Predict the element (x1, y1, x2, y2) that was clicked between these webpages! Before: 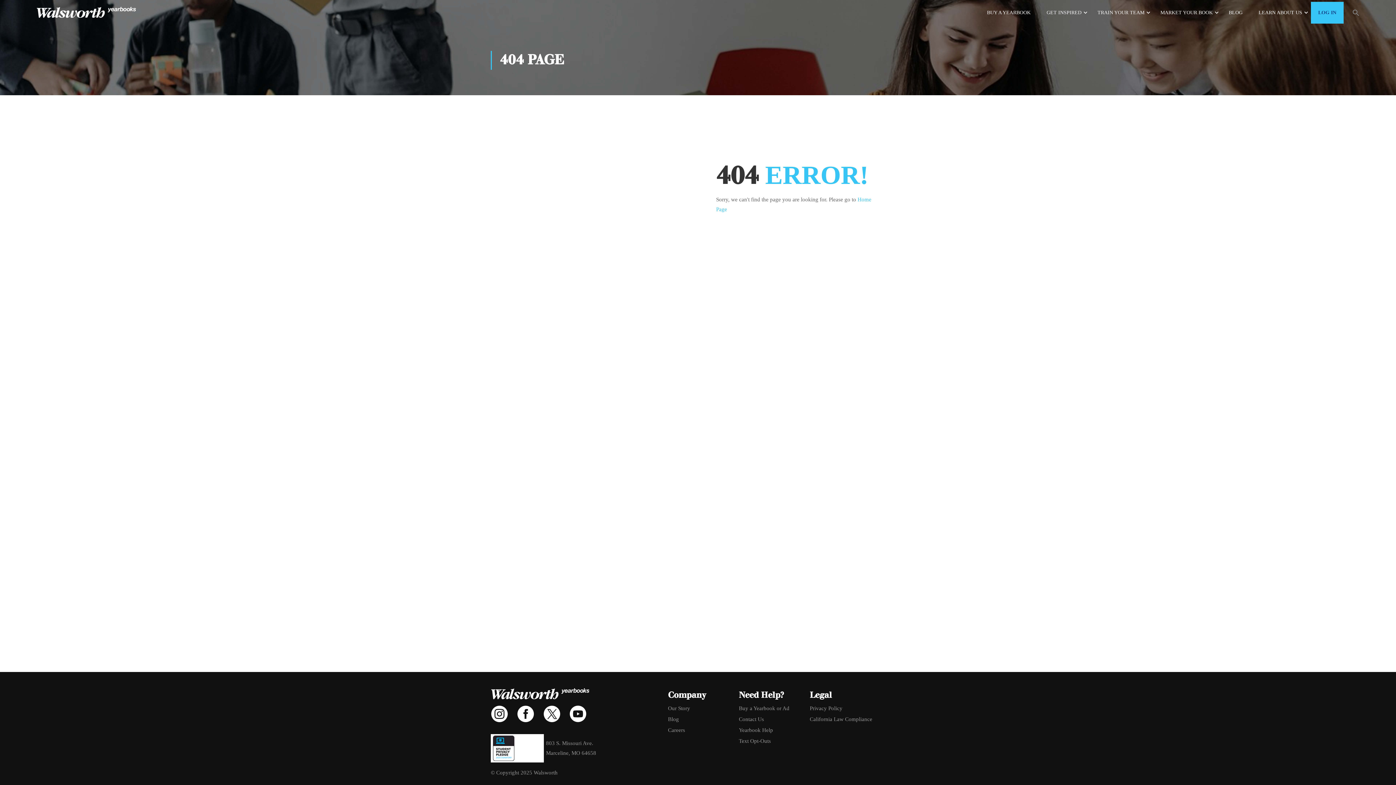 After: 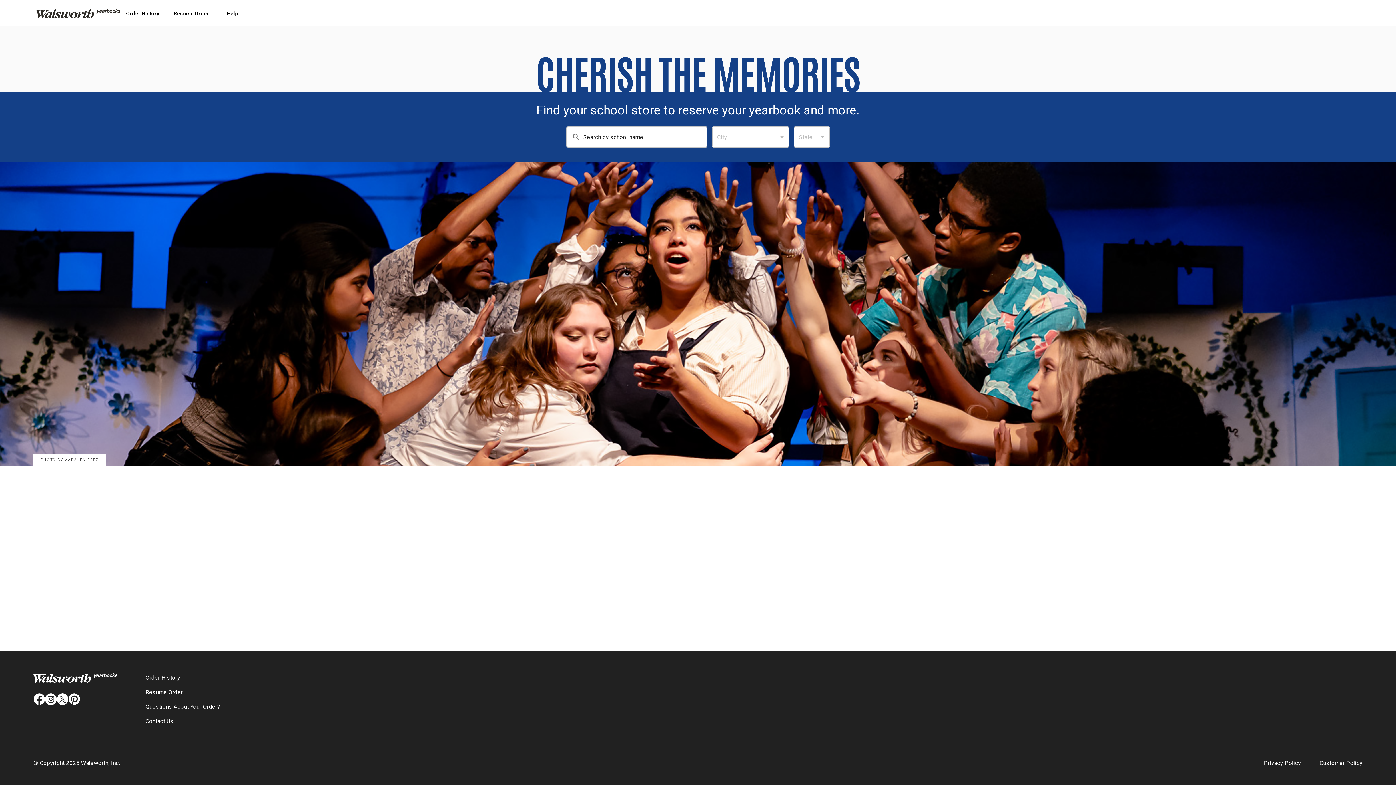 Action: bbox: (980, 1, 1038, 23) label: BUY A YEARBOOK